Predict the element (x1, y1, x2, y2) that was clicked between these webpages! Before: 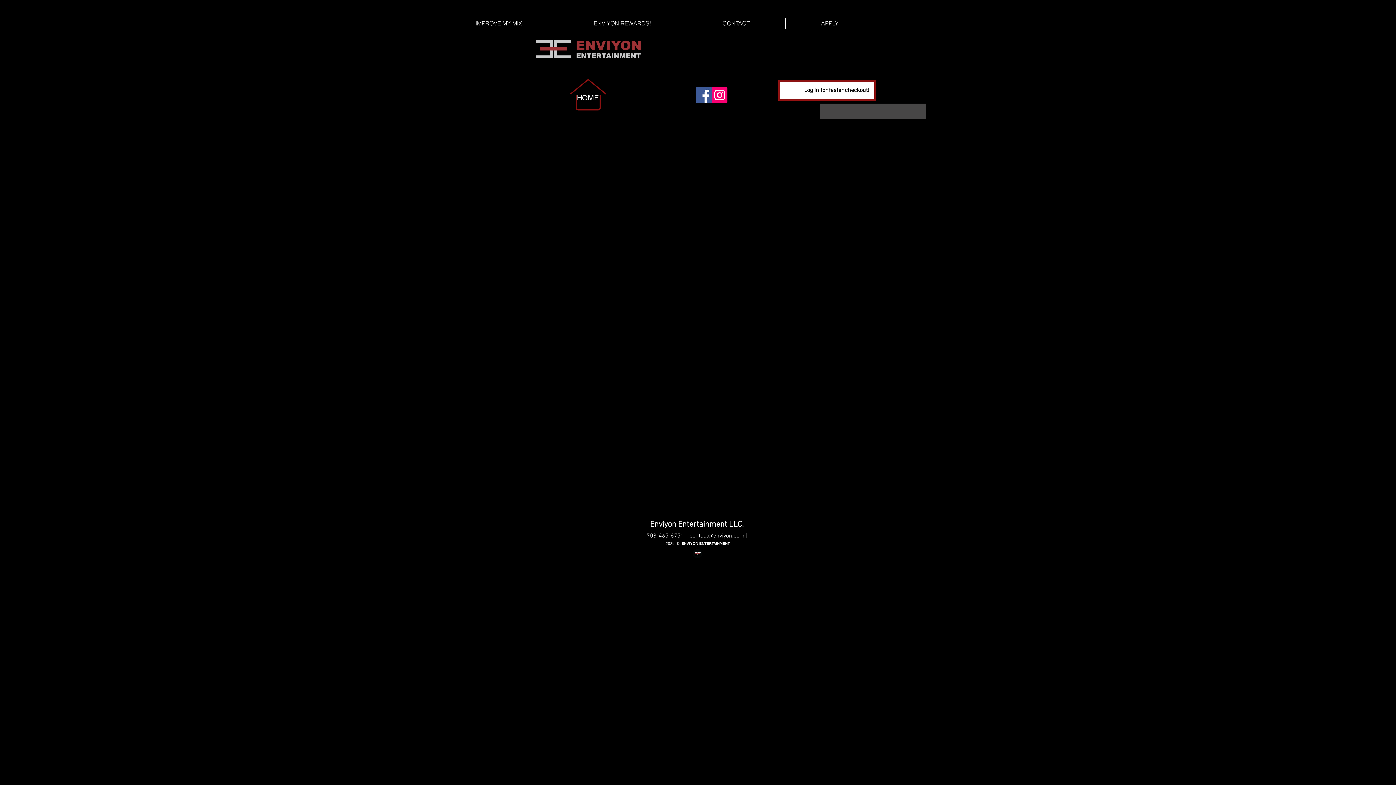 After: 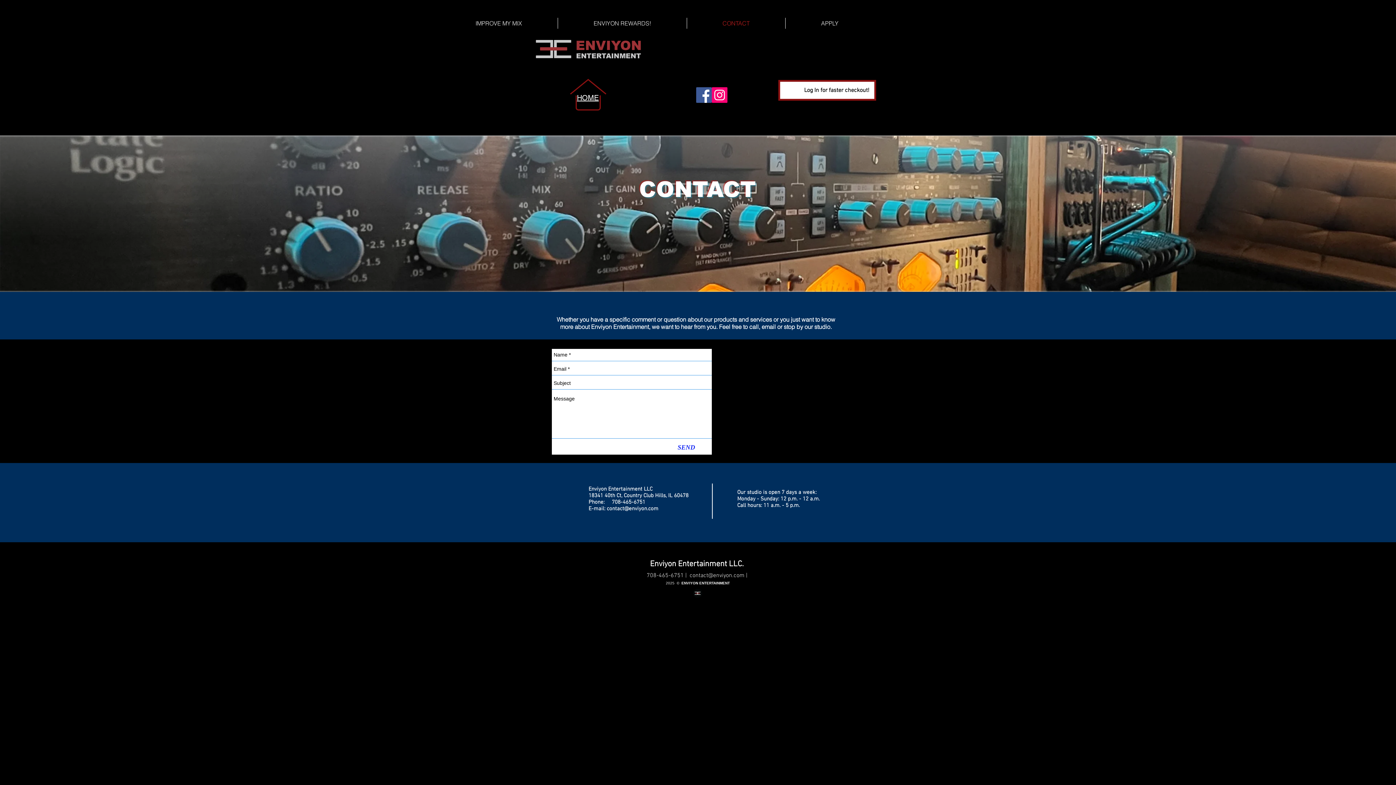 Action: bbox: (687, 17, 785, 28) label: CONTACT